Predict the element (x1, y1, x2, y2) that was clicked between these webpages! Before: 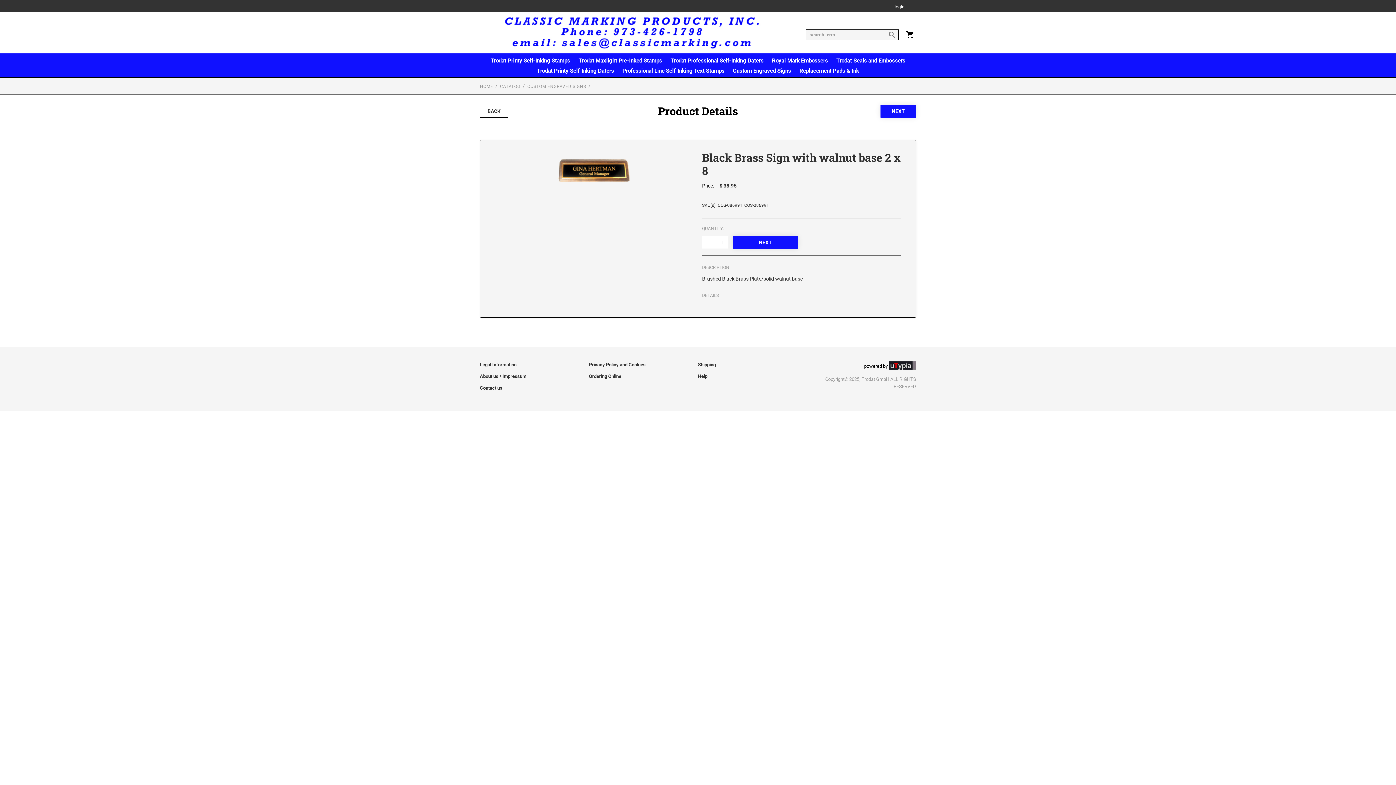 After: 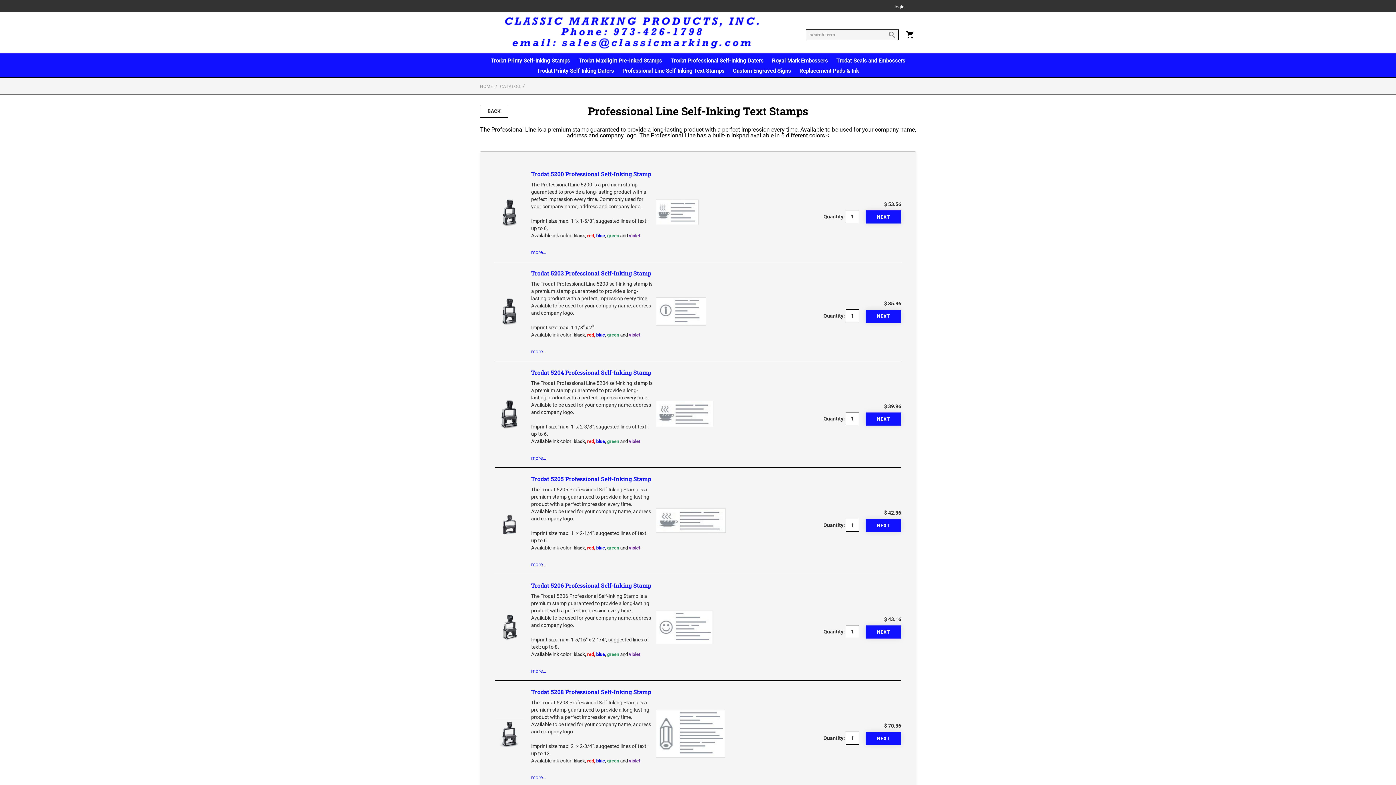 Action: bbox: (622, 67, 724, 77) label: Professional Line Self-Inking Text Stamps